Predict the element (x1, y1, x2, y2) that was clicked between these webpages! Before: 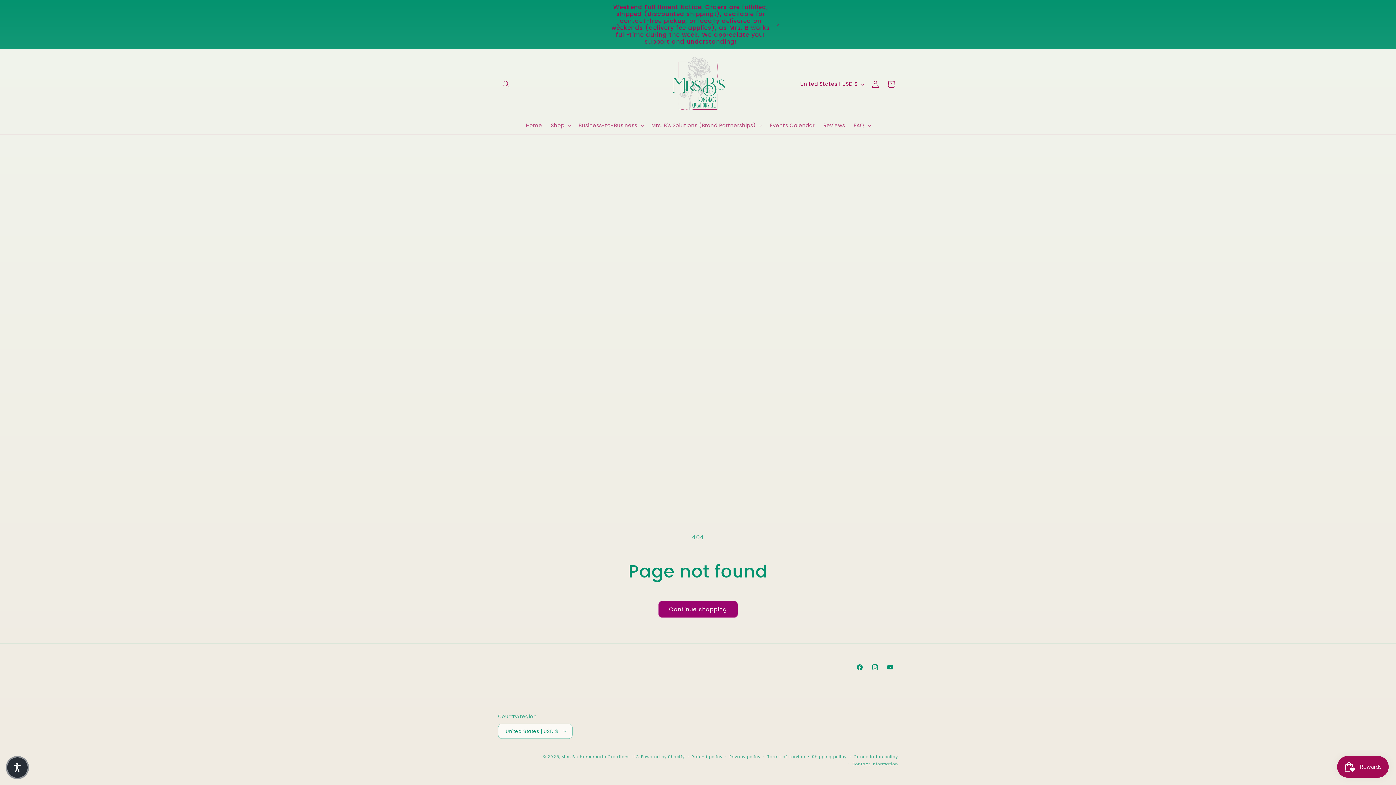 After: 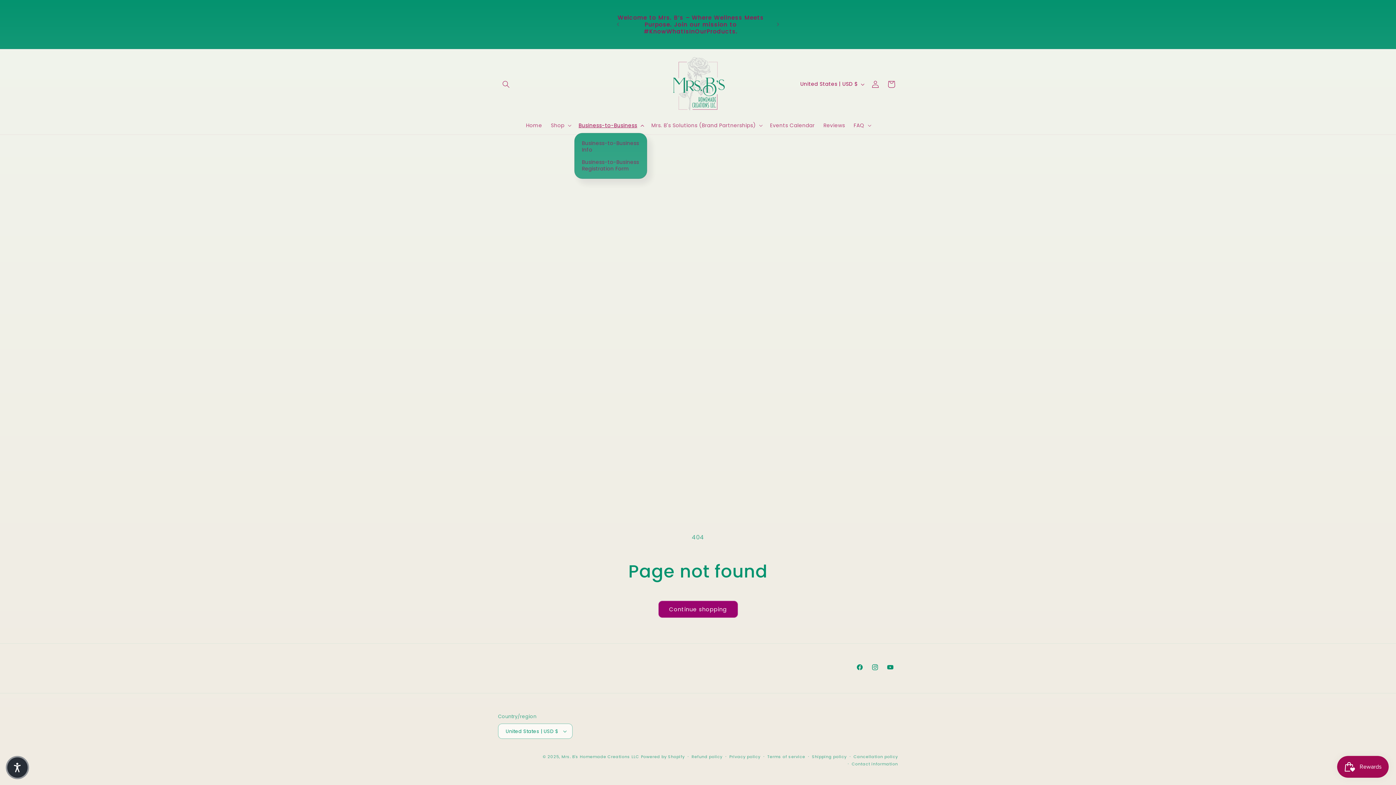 Action: bbox: (574, 117, 647, 133) label: Business-to-Business